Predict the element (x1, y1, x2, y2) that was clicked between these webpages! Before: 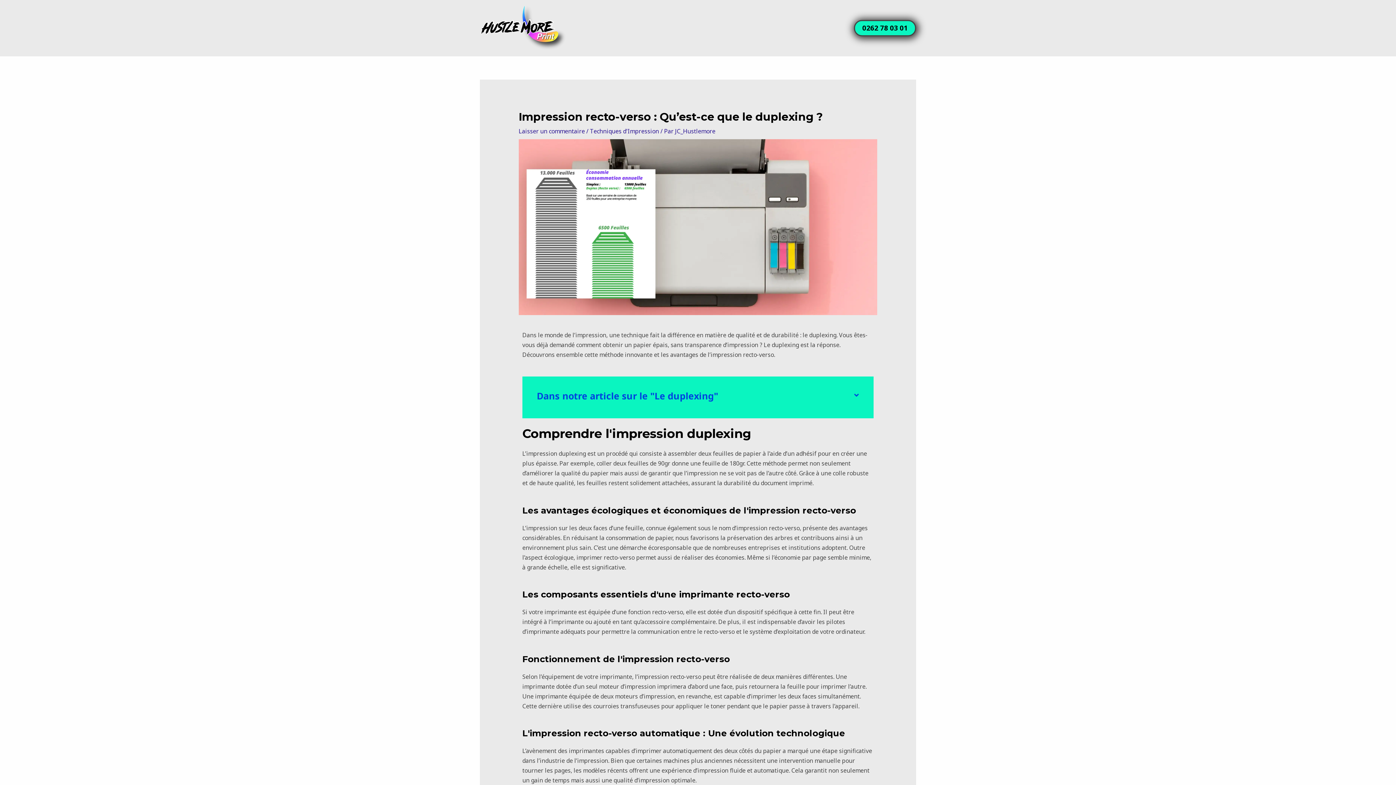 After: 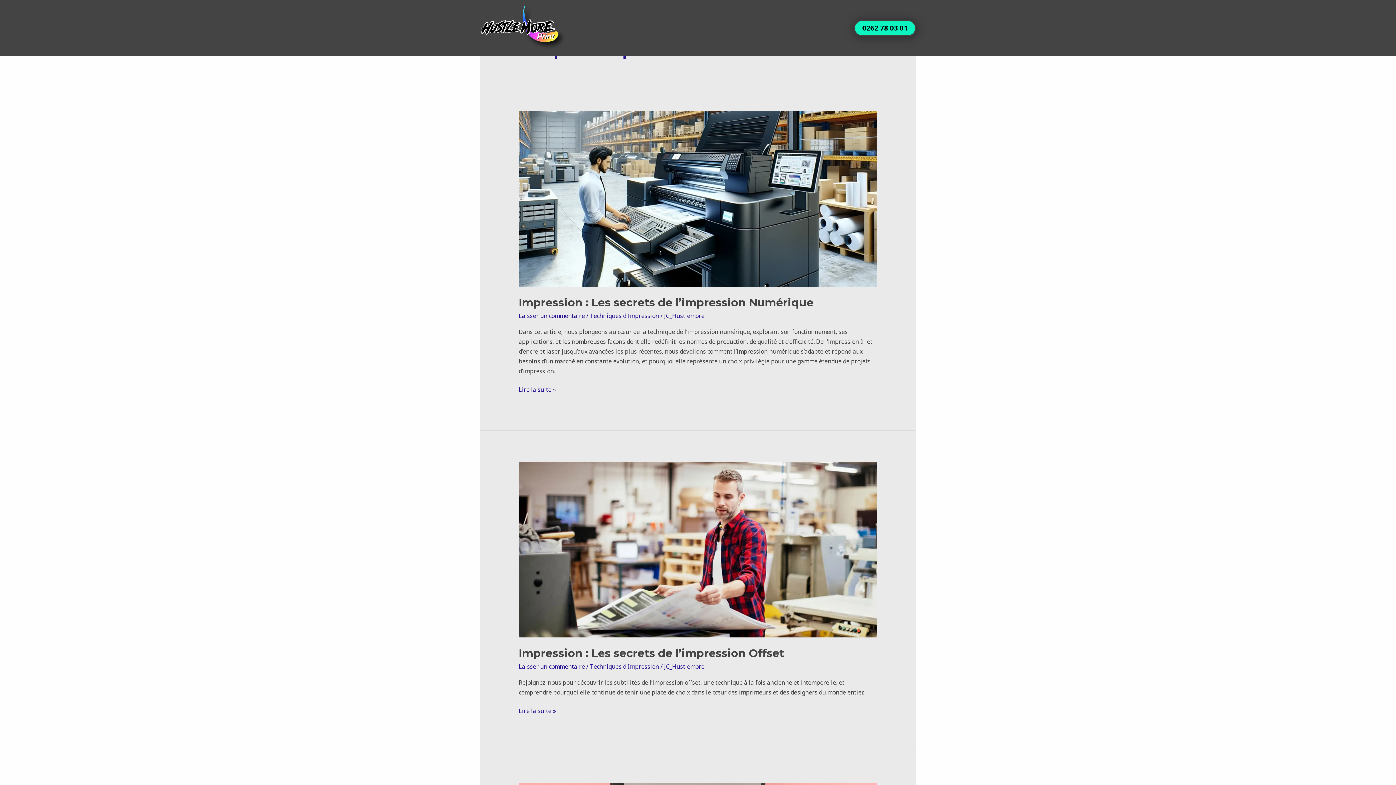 Action: bbox: (590, 127, 659, 135) label: Techniques d'Impression